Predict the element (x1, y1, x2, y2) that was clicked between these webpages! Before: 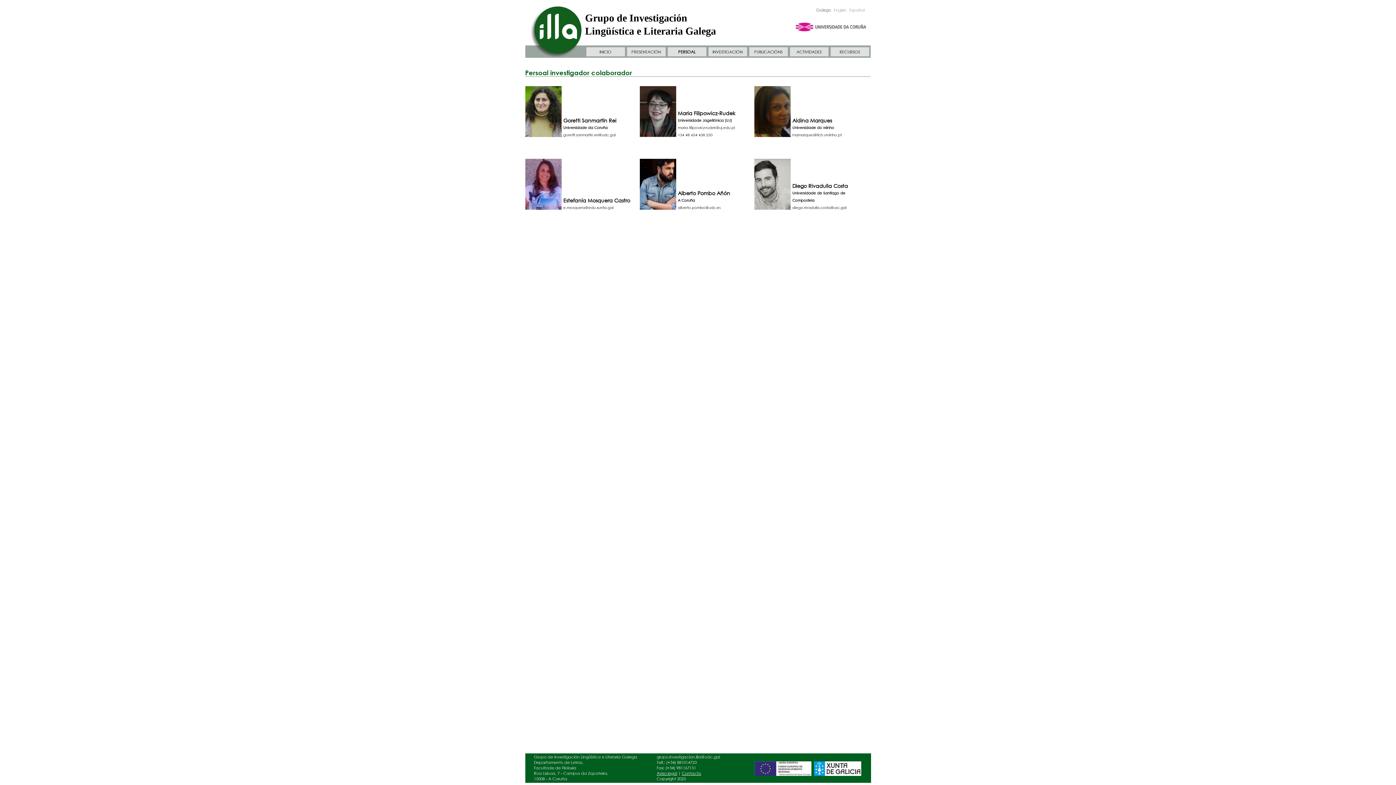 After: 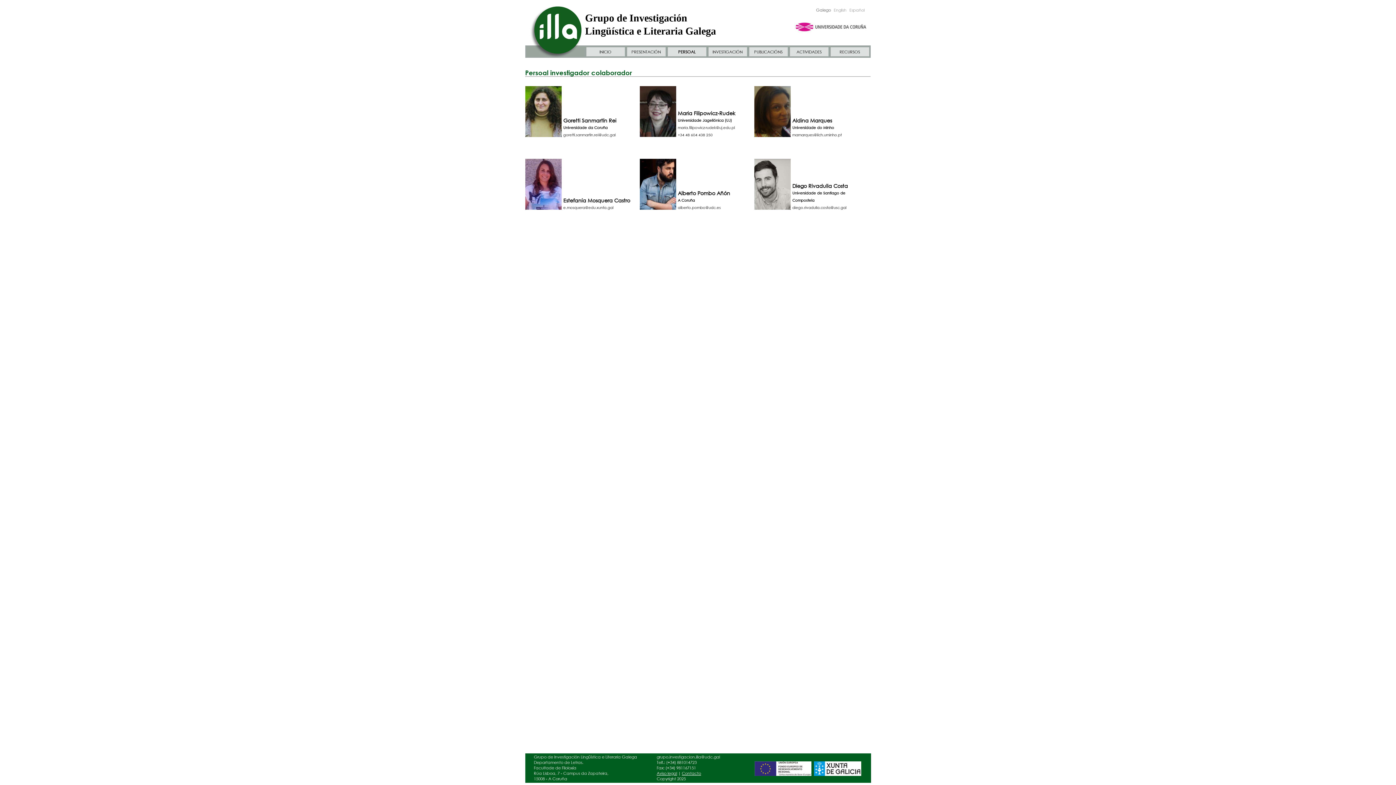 Action: bbox: (811, 772, 861, 777)